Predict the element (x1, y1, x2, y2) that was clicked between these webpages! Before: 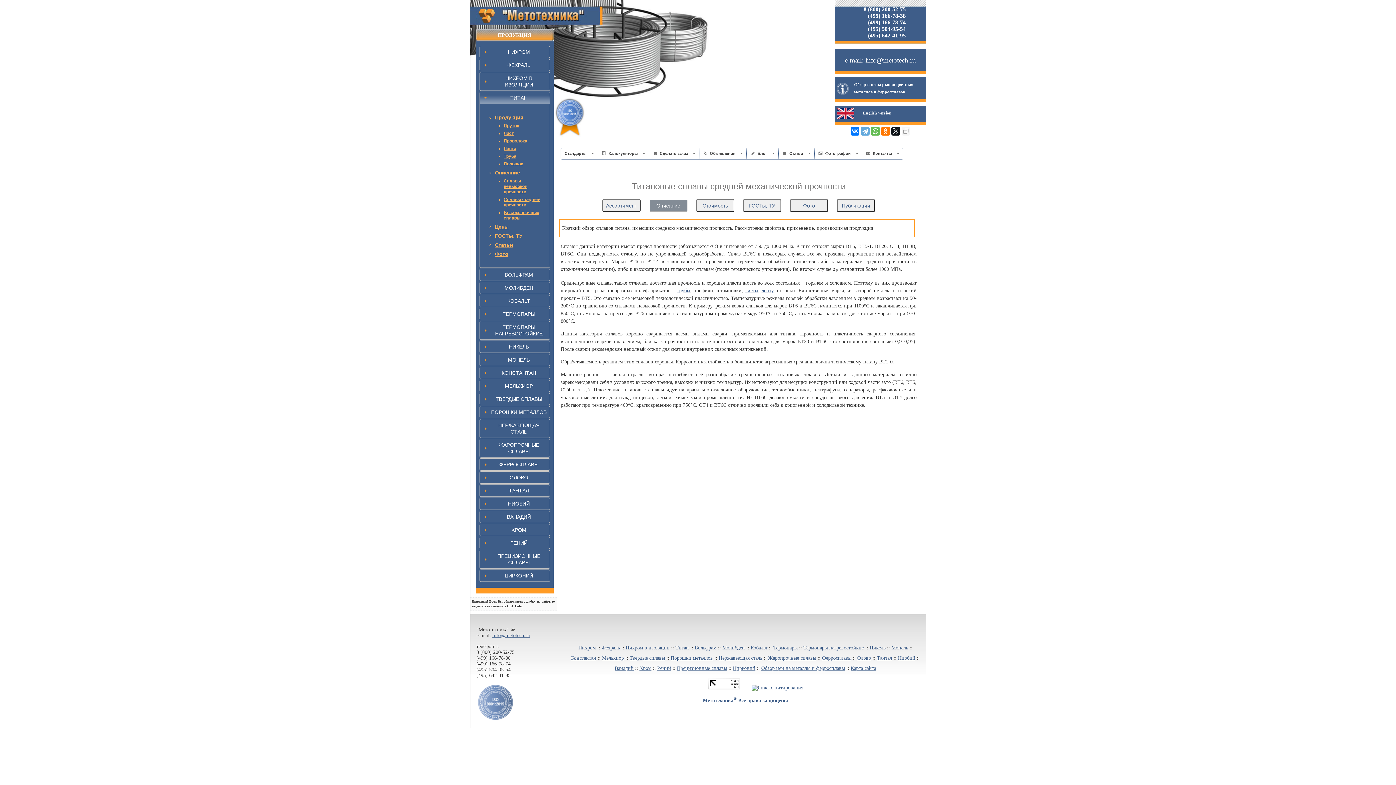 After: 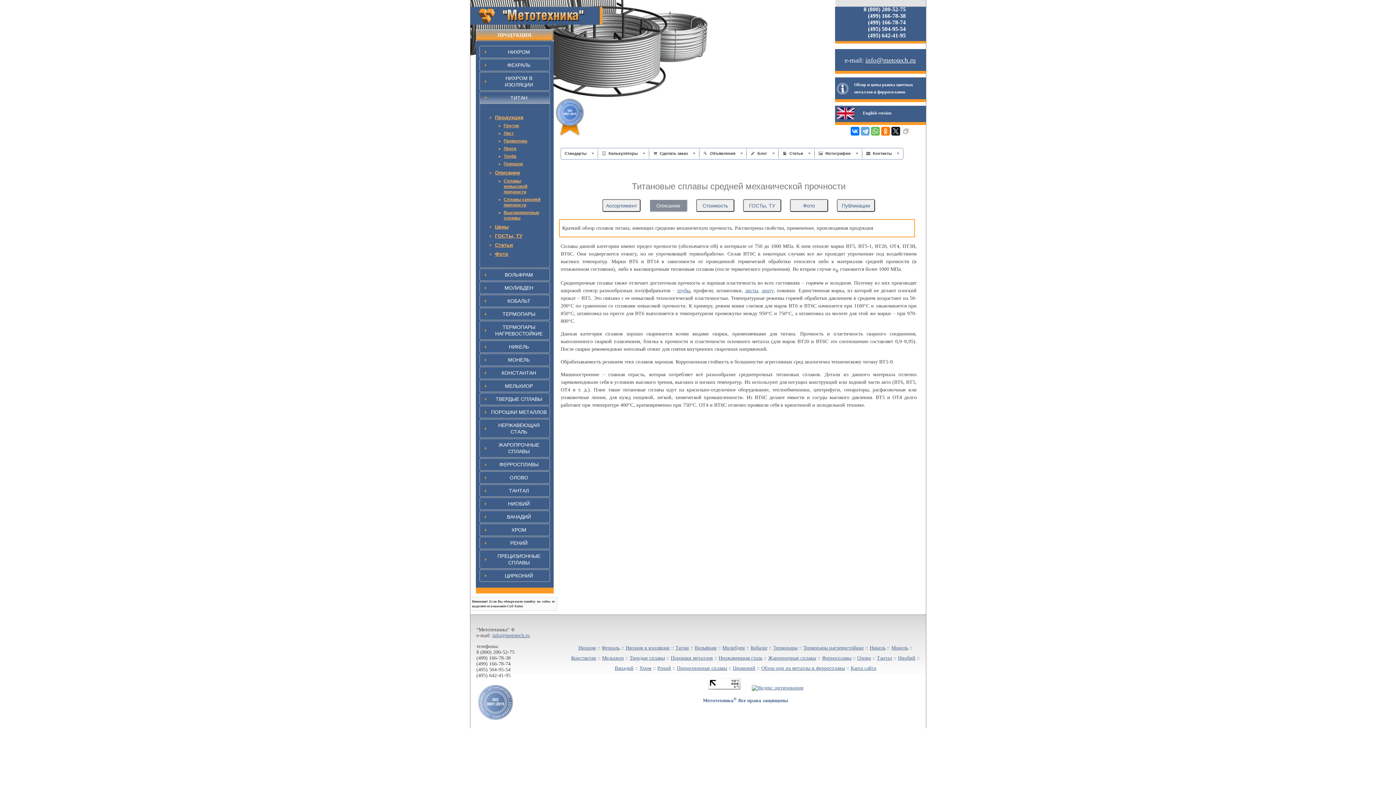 Action: bbox: (901, 126, 910, 135)